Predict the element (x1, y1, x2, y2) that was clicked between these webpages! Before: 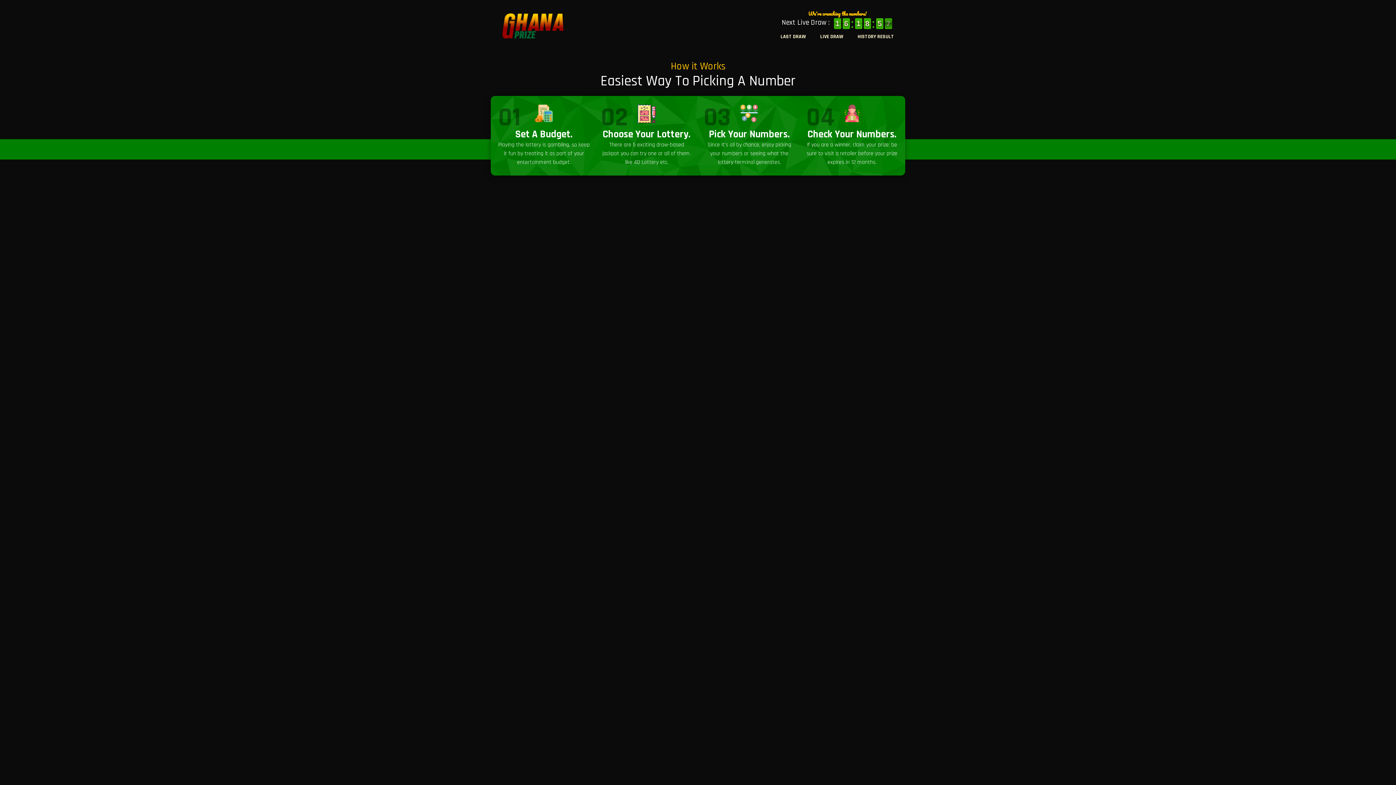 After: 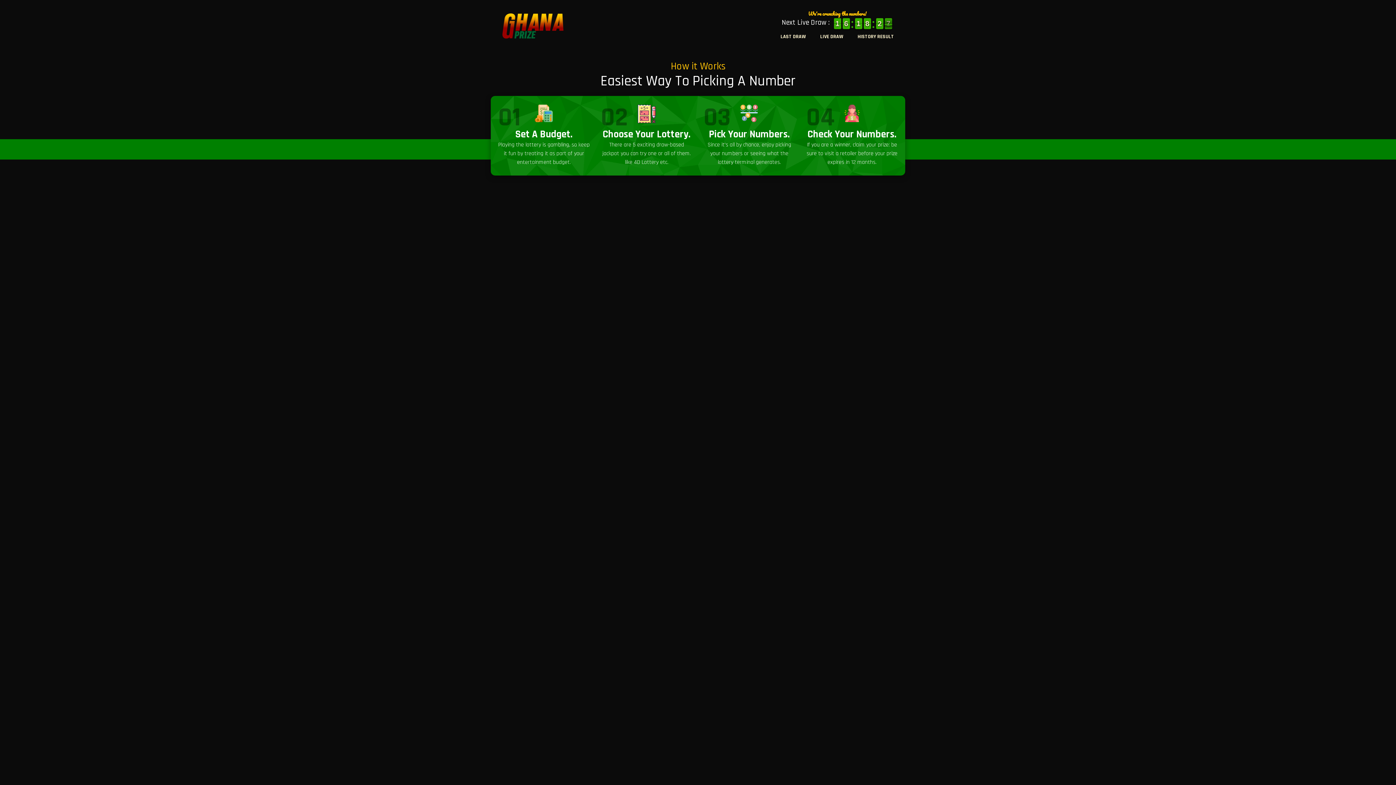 Action: bbox: (855, 18, 862, 29) label: 1
1